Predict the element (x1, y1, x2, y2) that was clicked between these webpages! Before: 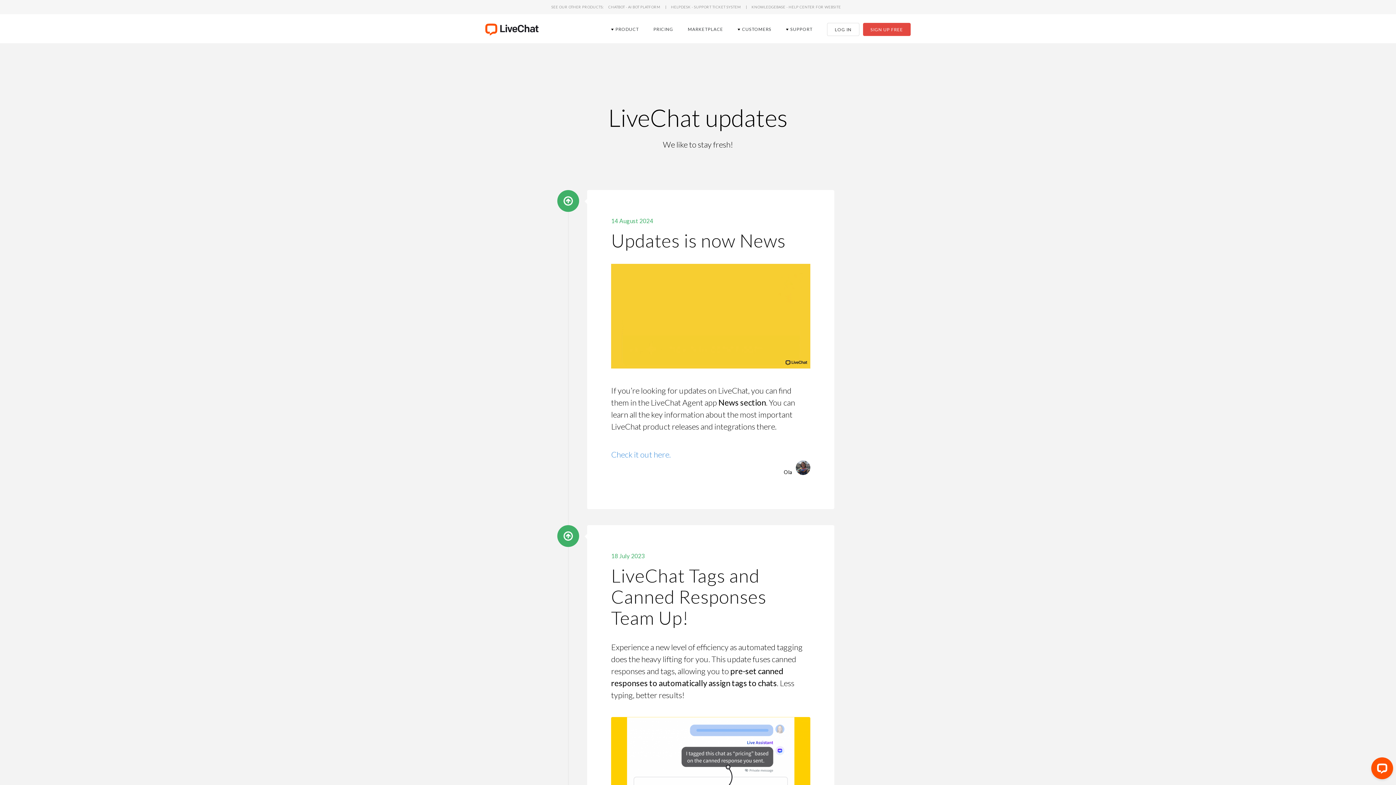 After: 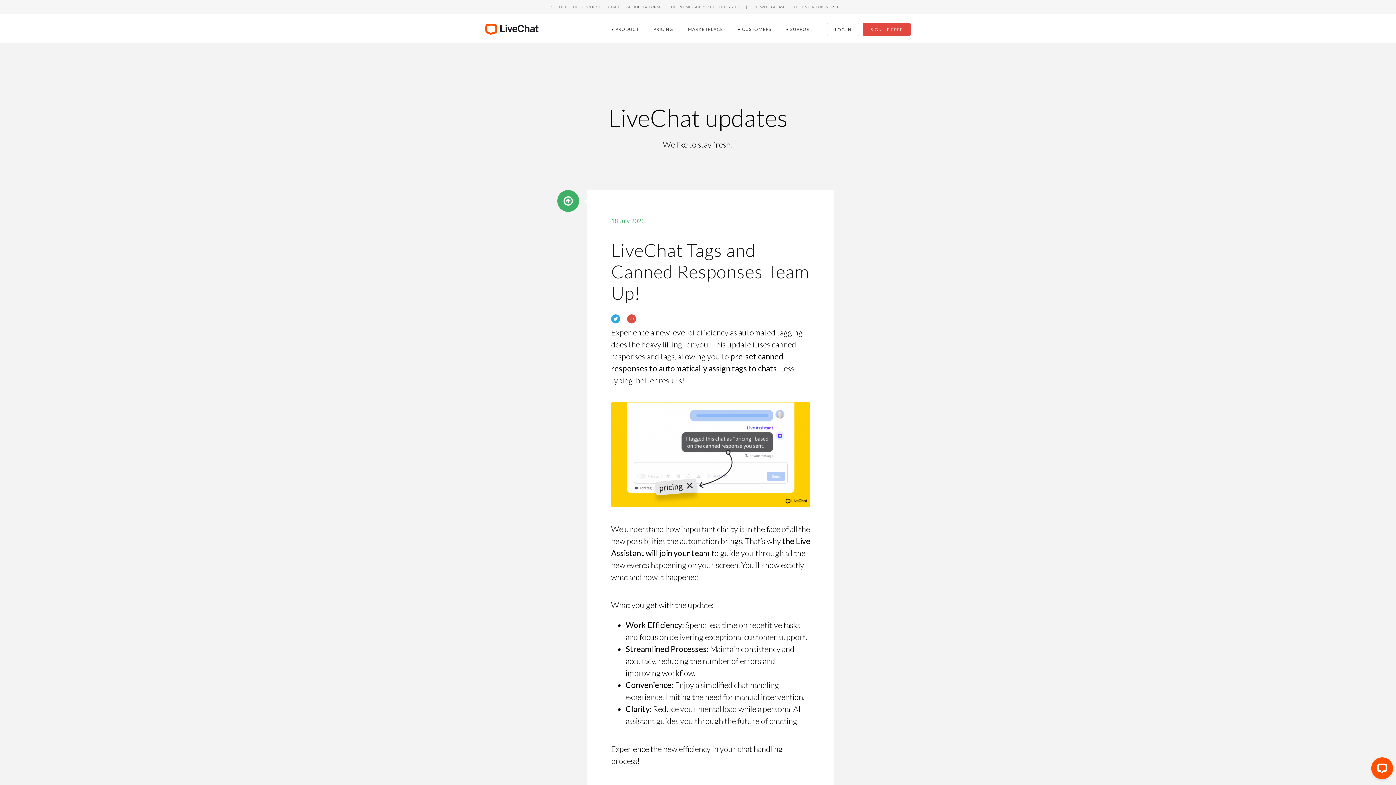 Action: bbox: (611, 564, 766, 629) label: LiveChat Tags and Canned Responses Team Up!